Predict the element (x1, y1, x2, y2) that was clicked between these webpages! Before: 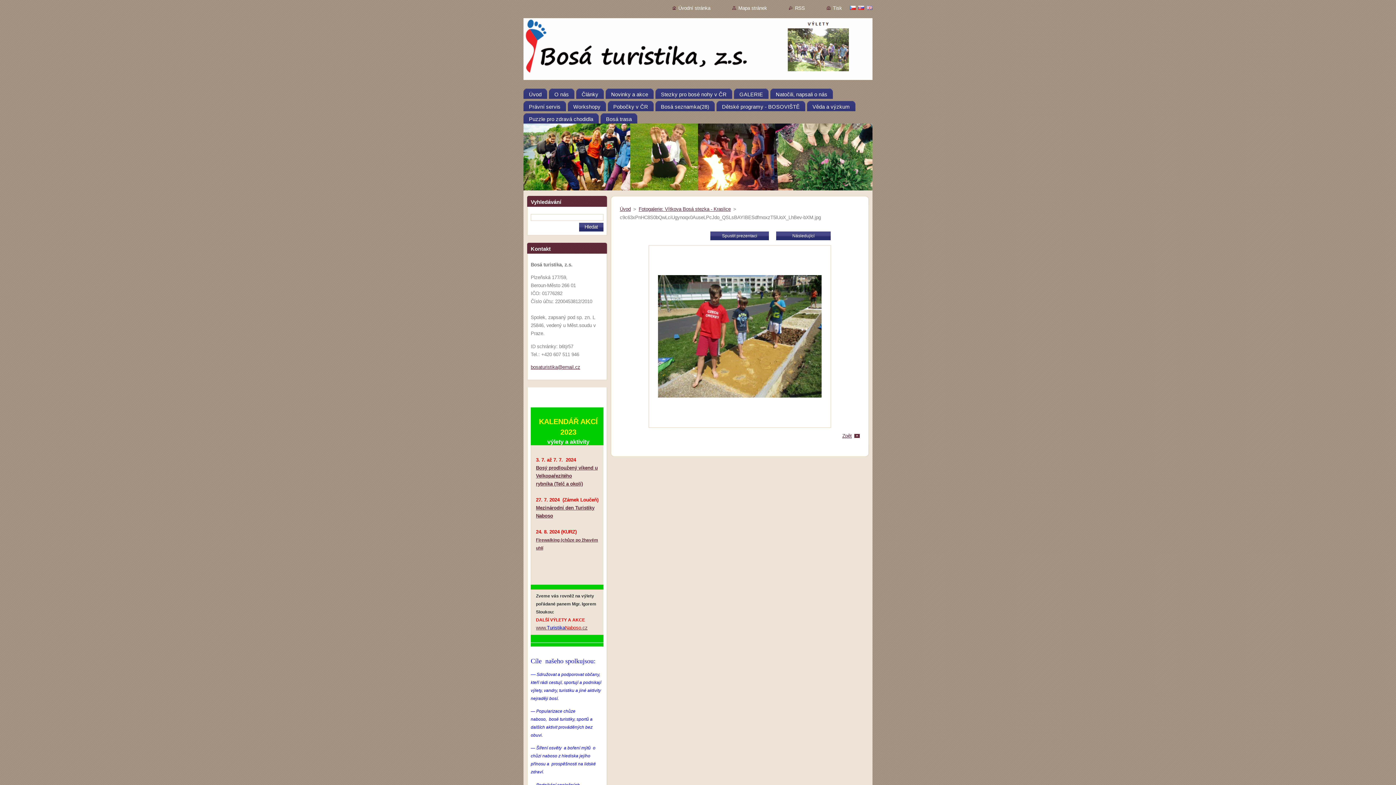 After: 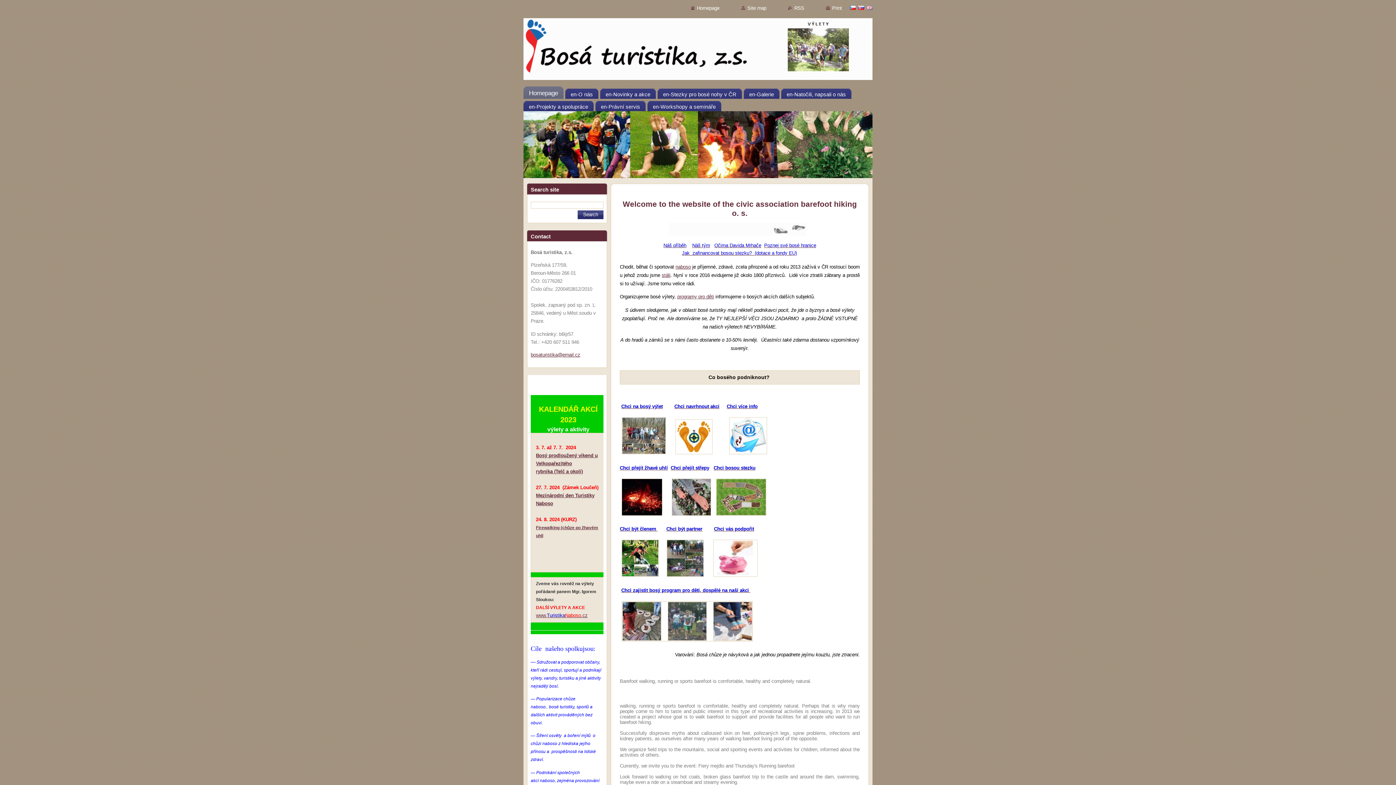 Action: bbox: (866, 4, 872, 10)